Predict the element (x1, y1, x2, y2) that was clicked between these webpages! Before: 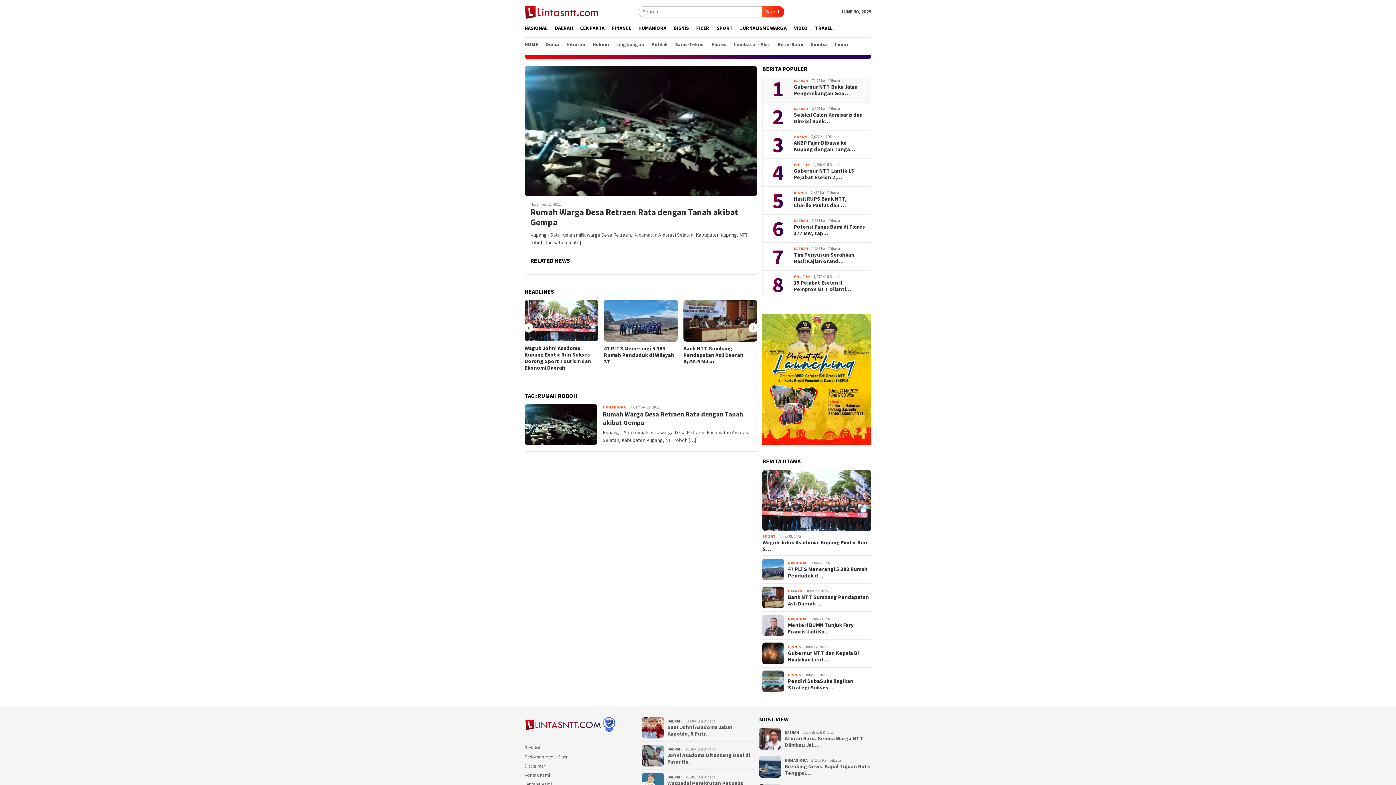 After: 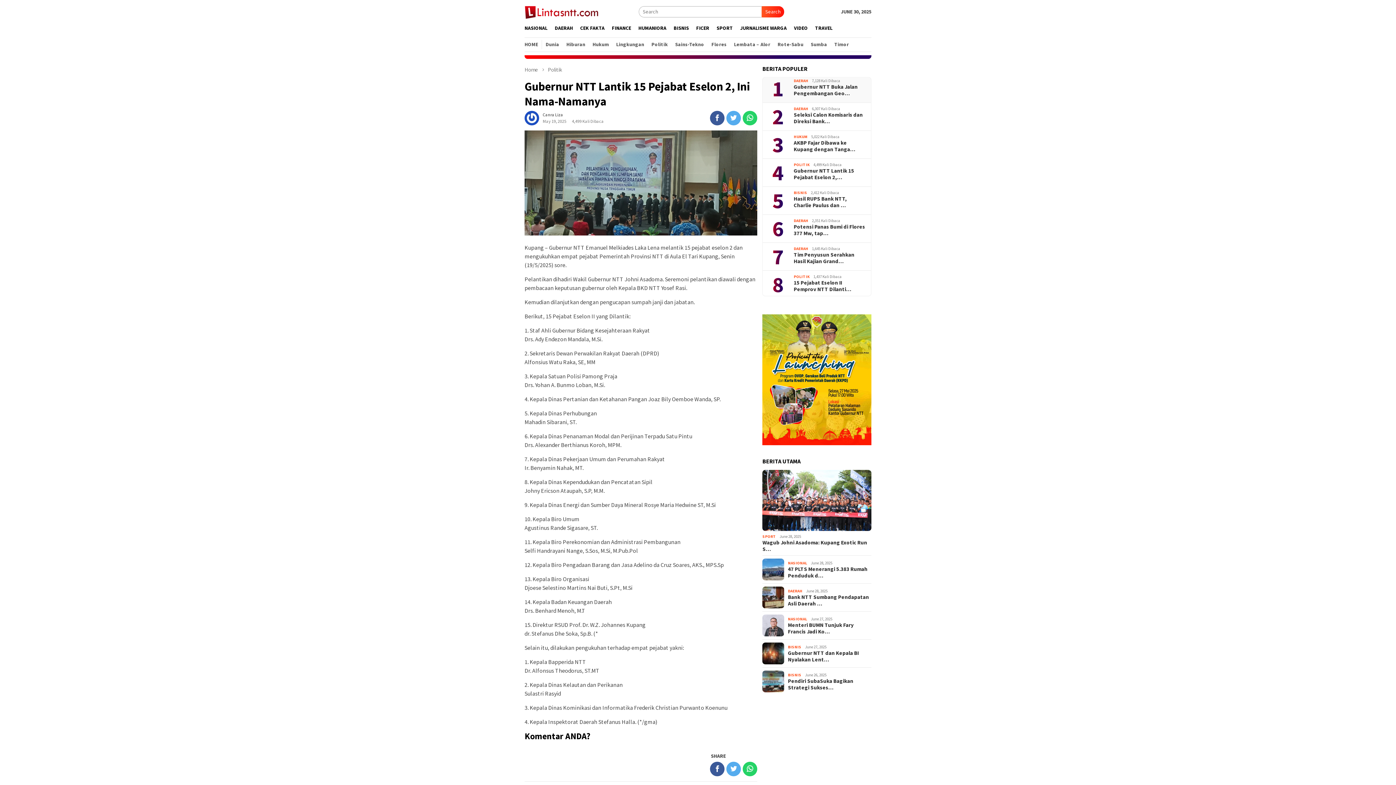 Action: bbox: (793, 167, 865, 180) label: Gubernur NTT Lantik 15 Pejabat Eselon 2,…